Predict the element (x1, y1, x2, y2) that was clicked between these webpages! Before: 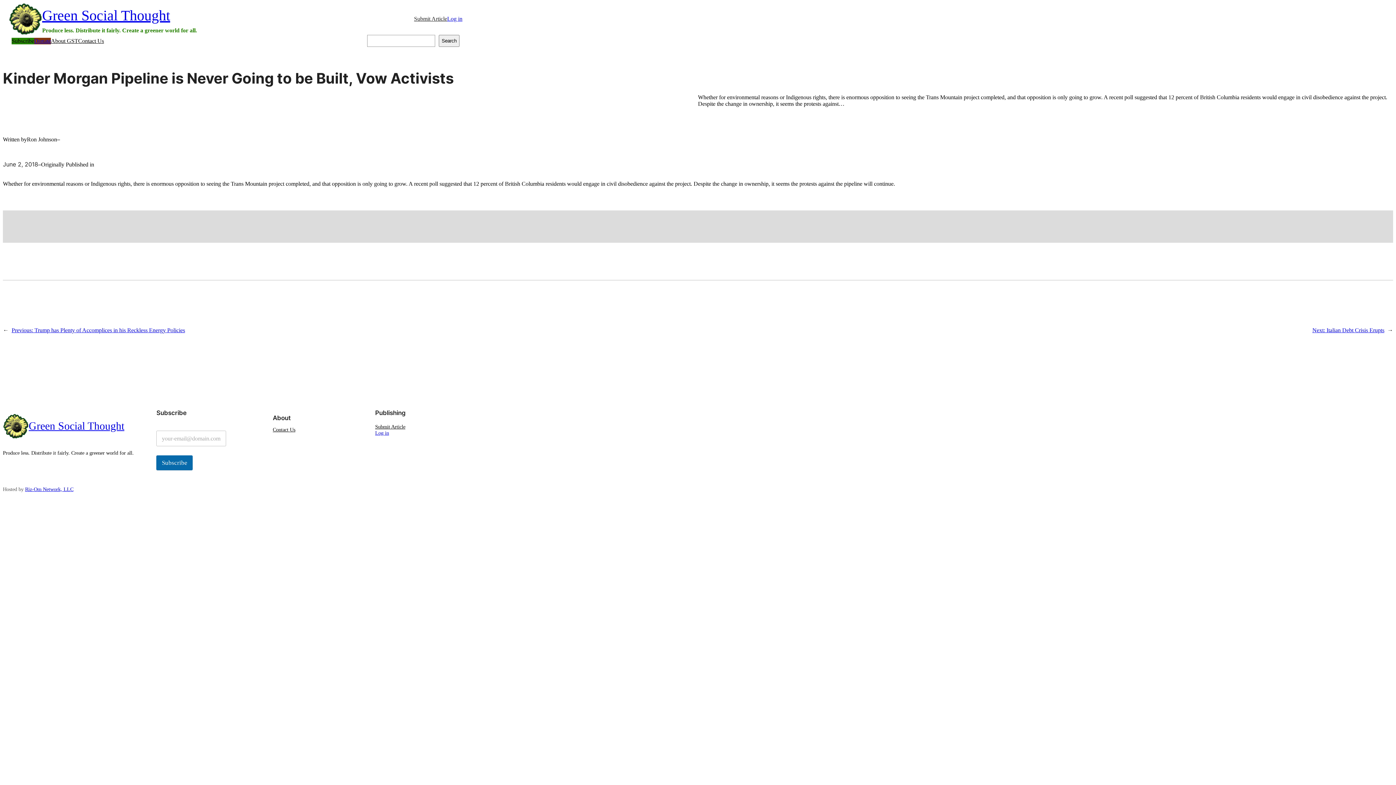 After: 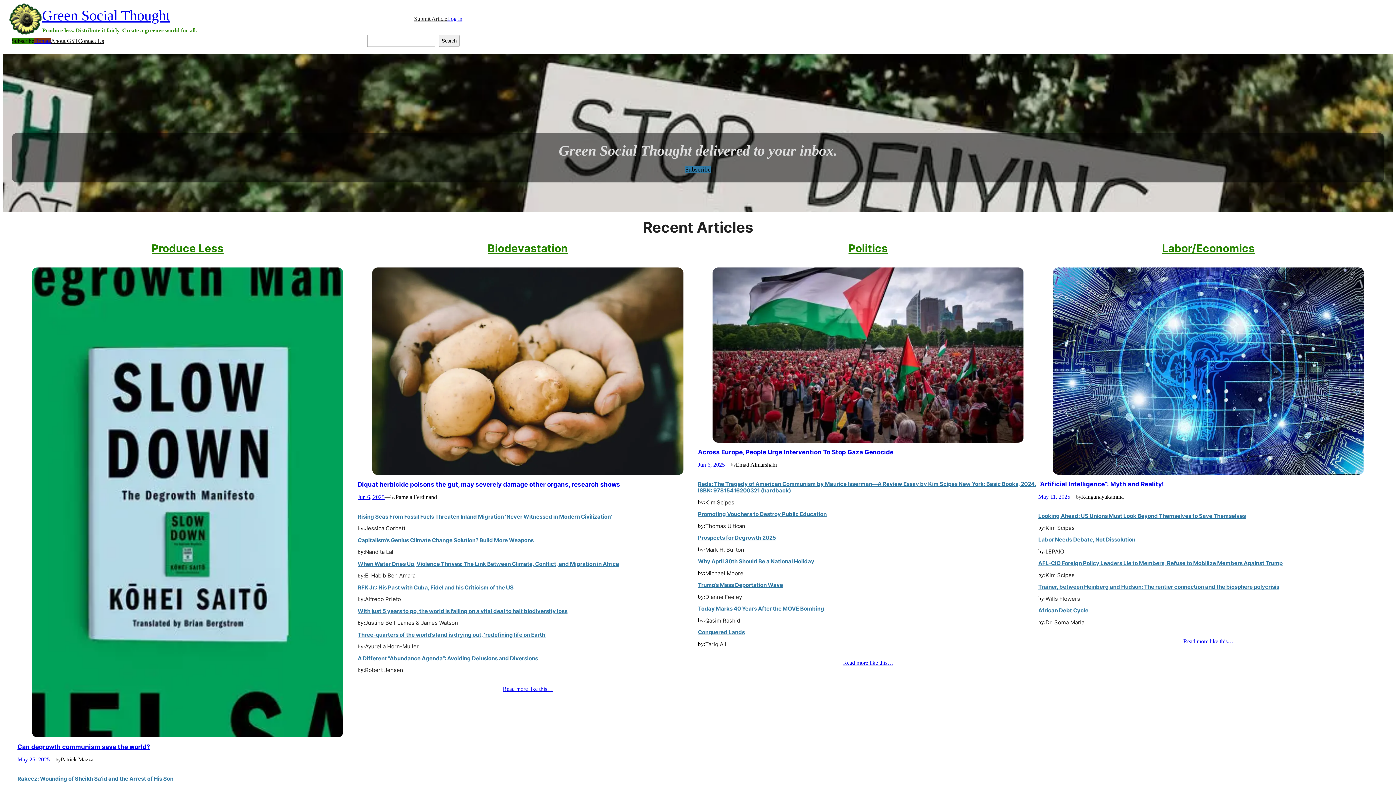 Action: bbox: (8, 2, 42, 35)